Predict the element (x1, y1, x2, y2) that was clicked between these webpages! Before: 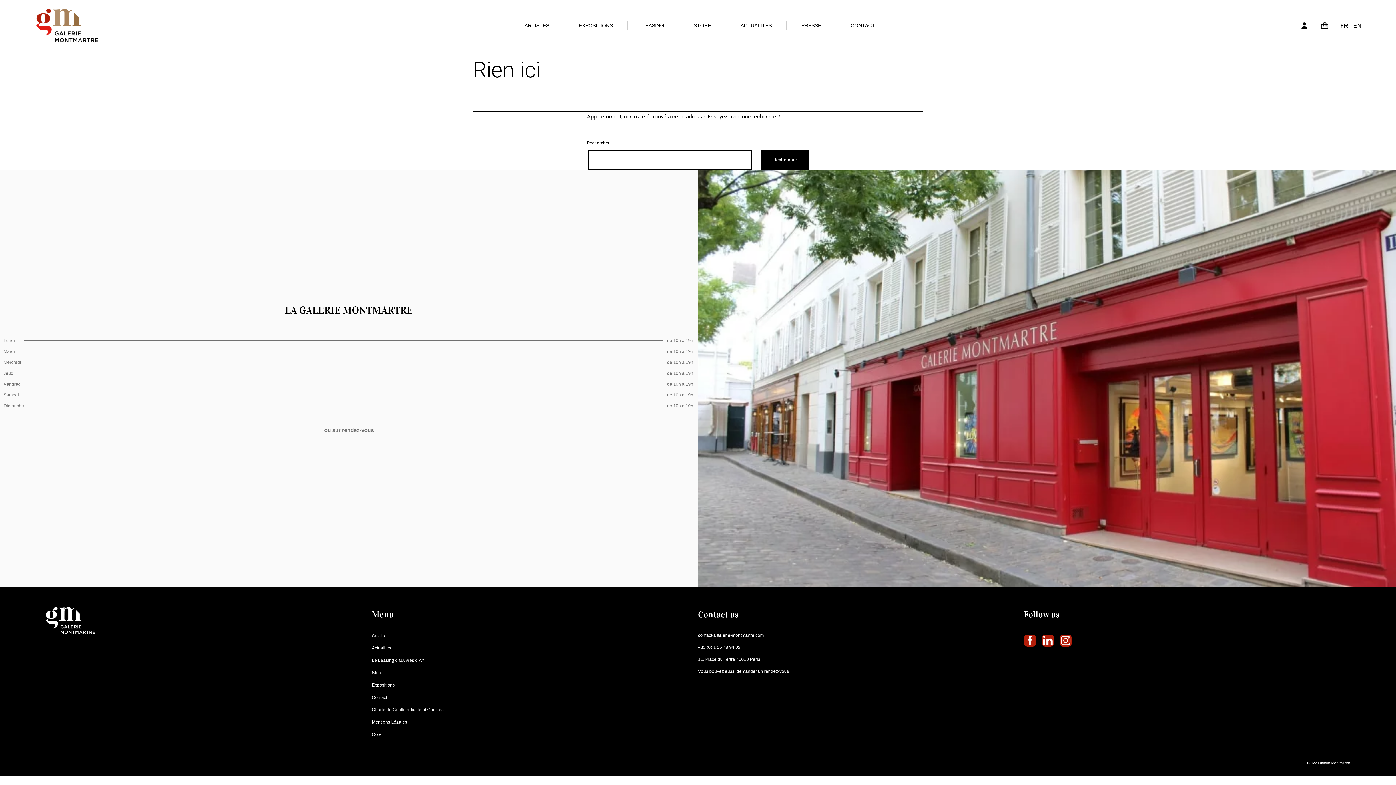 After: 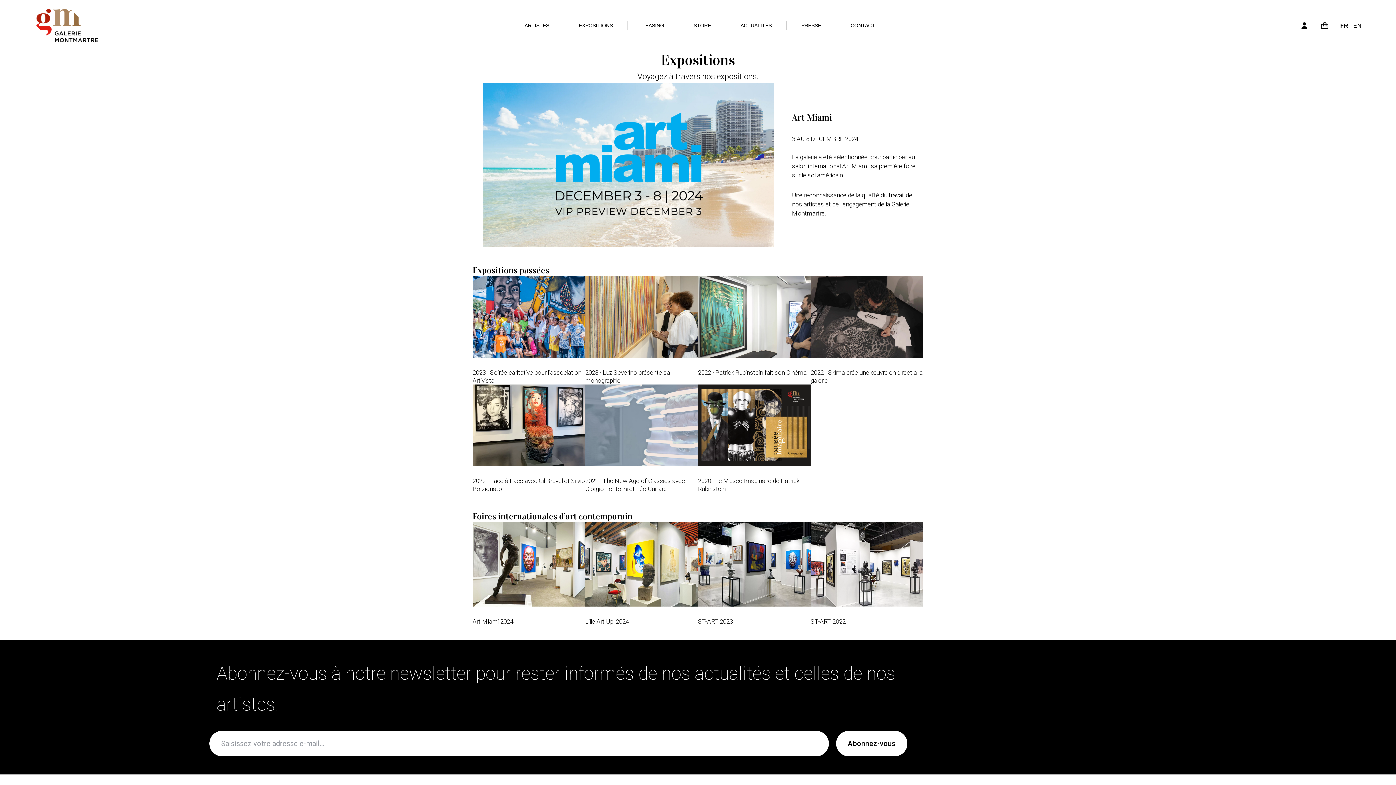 Action: label: EXPOSITIONS bbox: (578, 21, 613, 29)